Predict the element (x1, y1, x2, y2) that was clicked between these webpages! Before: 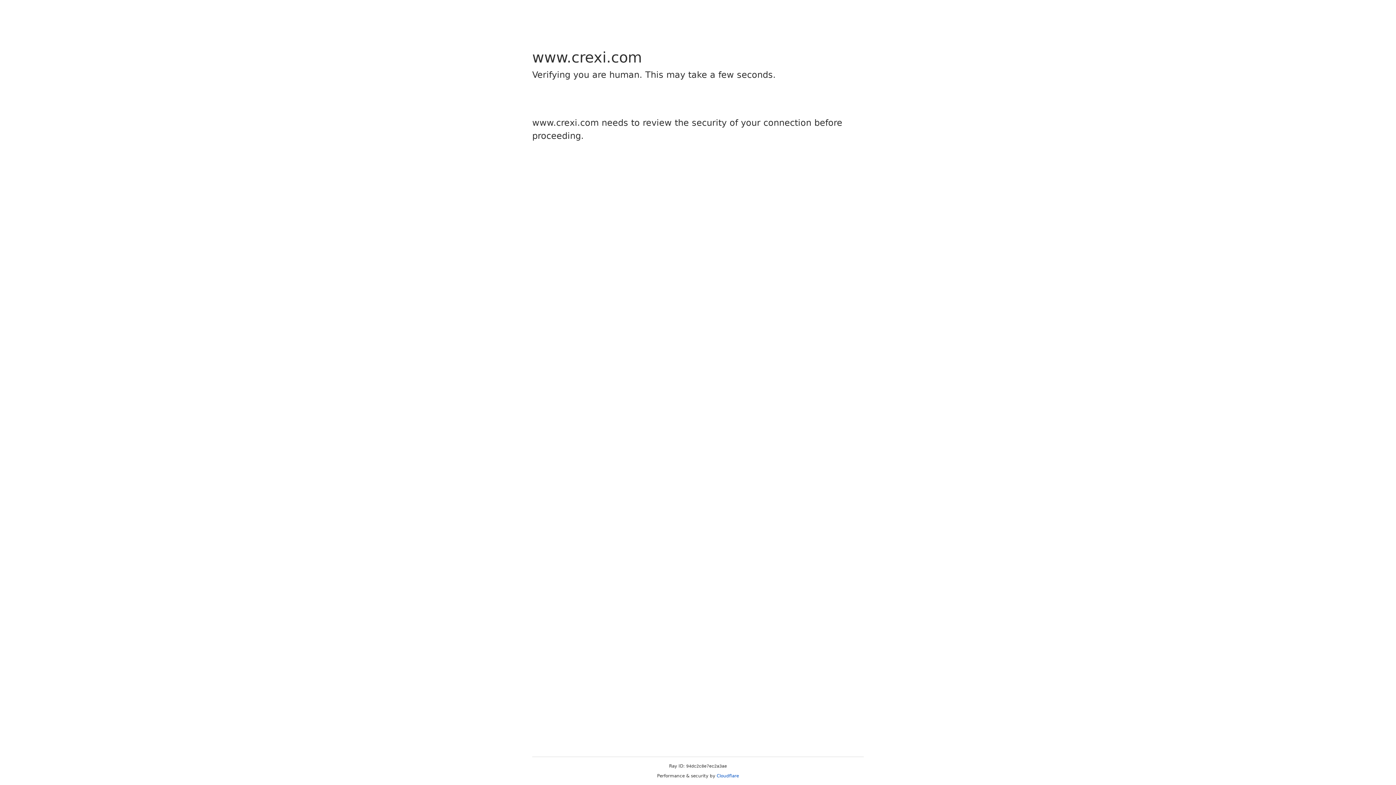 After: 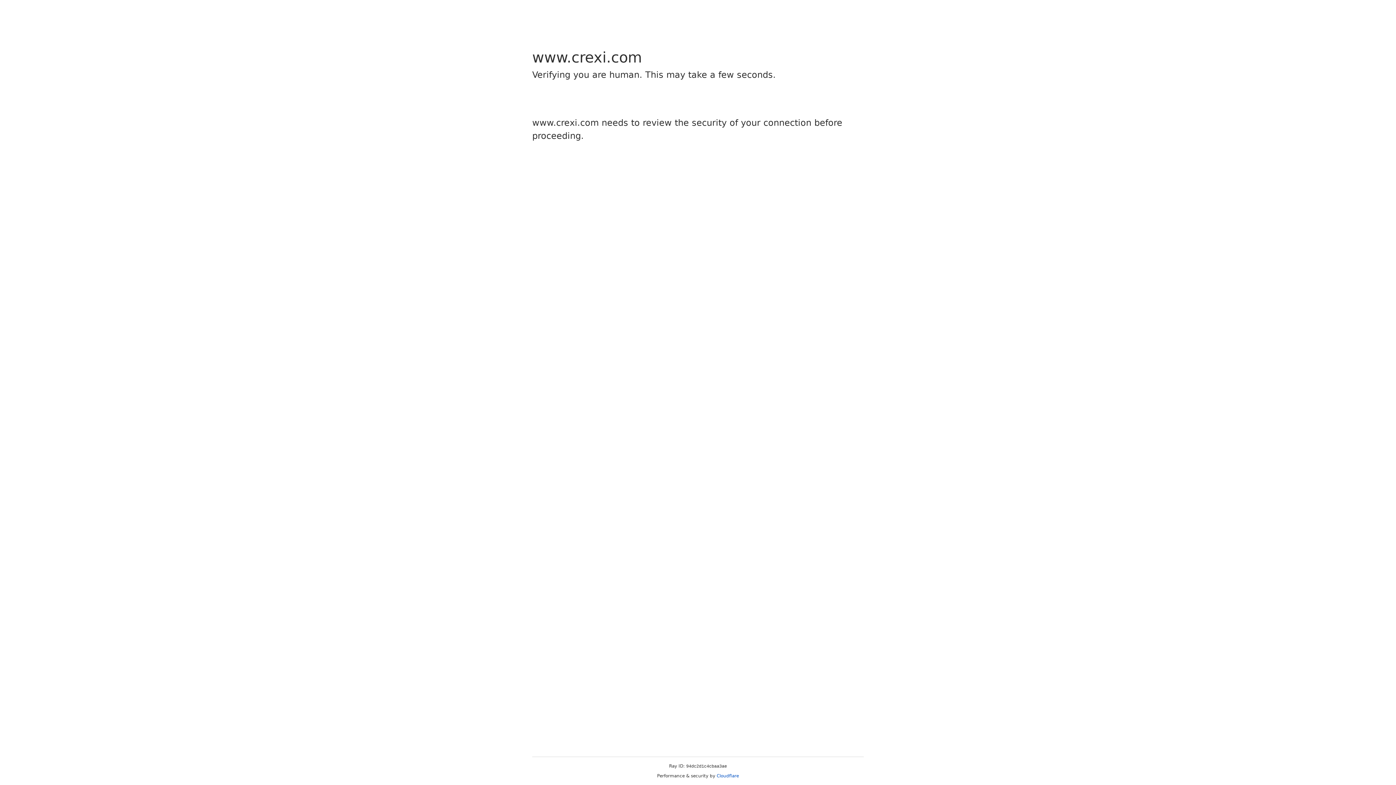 Action: label: Cloudflare bbox: (716, 773, 739, 778)